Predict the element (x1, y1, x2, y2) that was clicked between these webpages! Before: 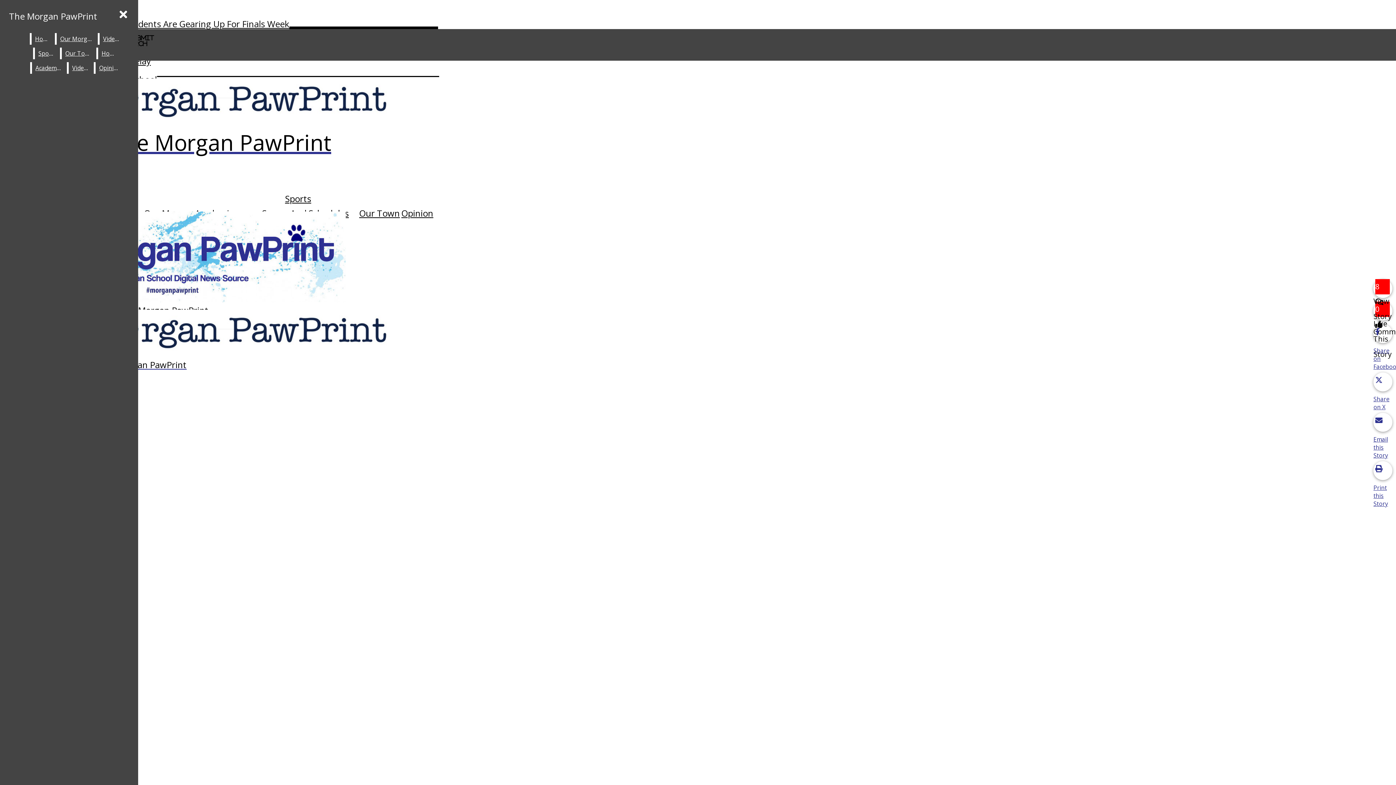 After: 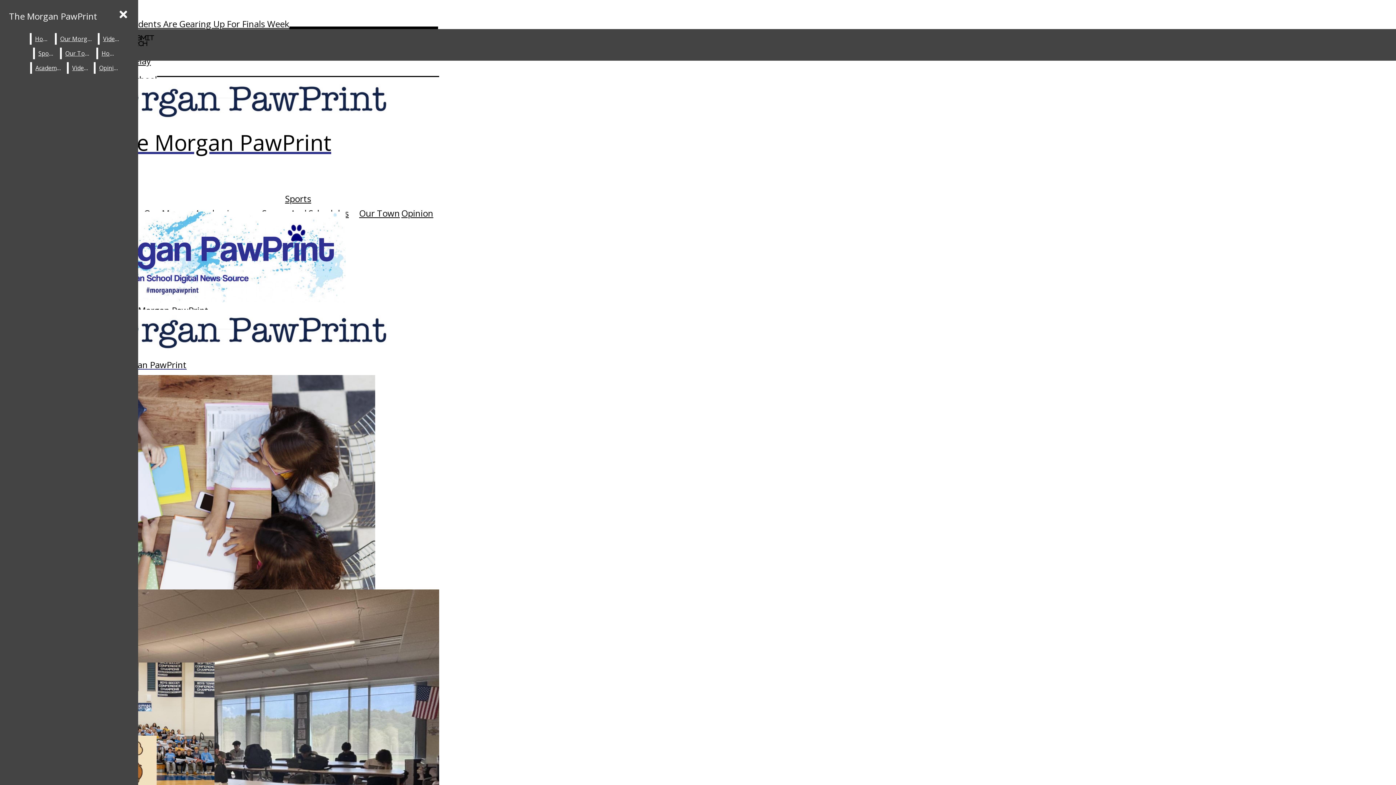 Action: bbox: (5, 6, 101, 25) label: The Morgan PawPrint